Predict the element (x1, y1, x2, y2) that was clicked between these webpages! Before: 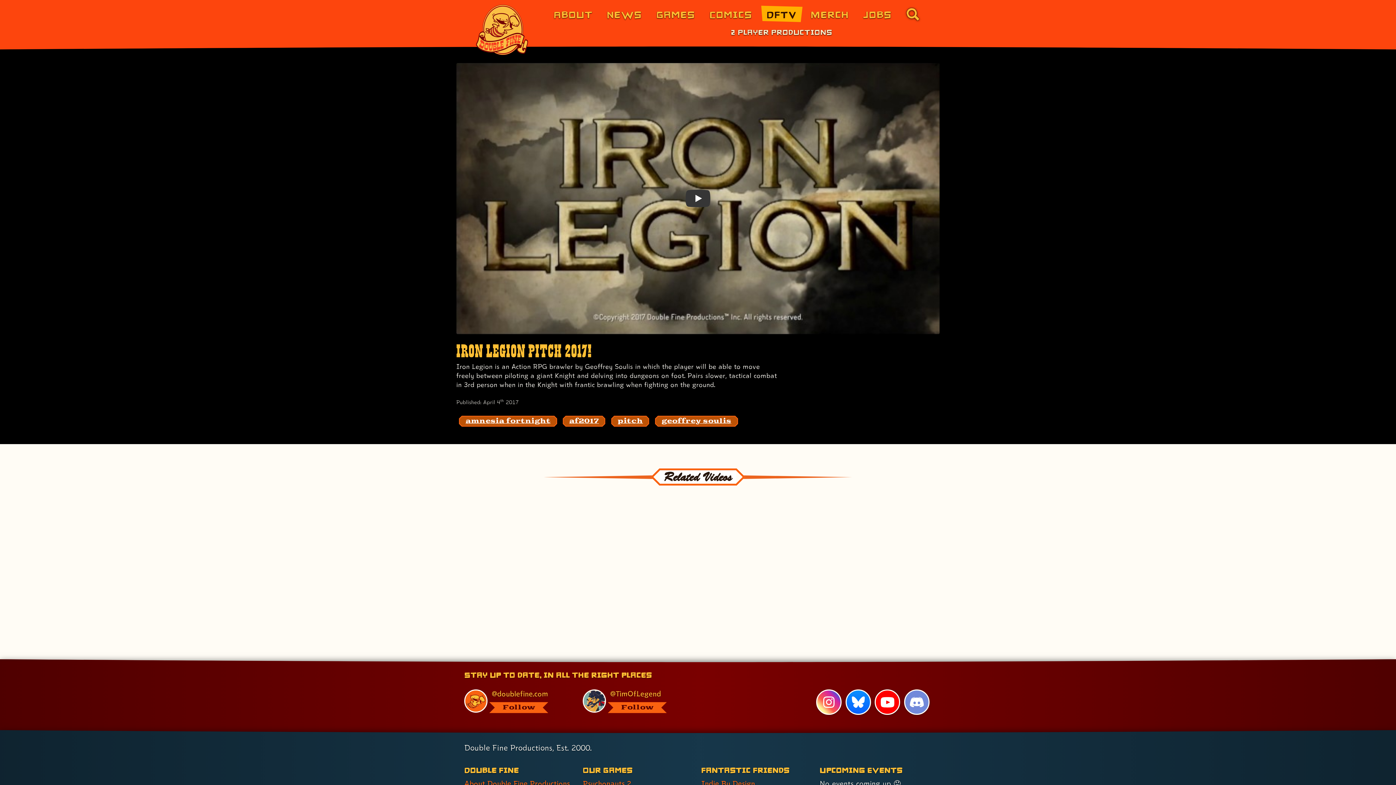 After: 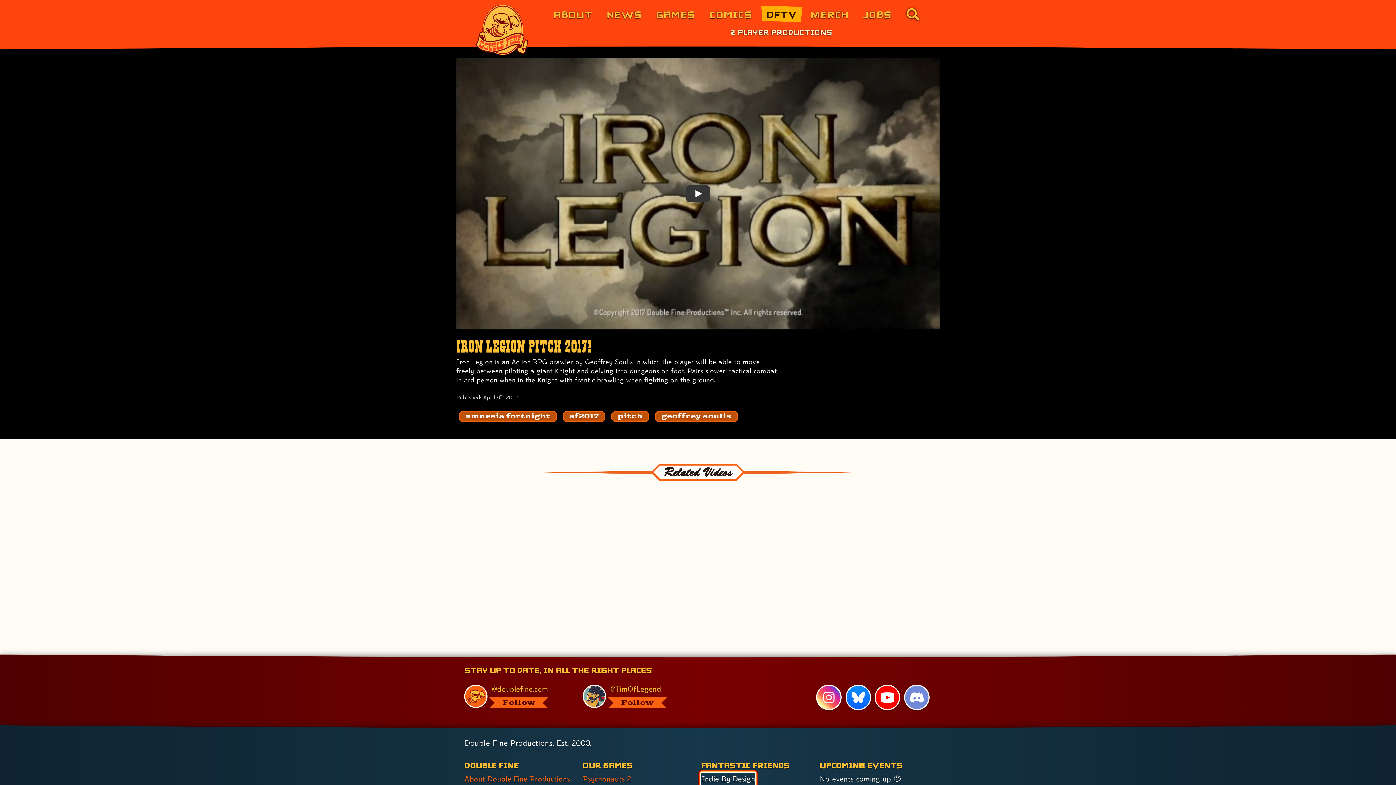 Action: label: Indie By Design (link 1 of 8 ) bbox: (701, 777, 755, 790)